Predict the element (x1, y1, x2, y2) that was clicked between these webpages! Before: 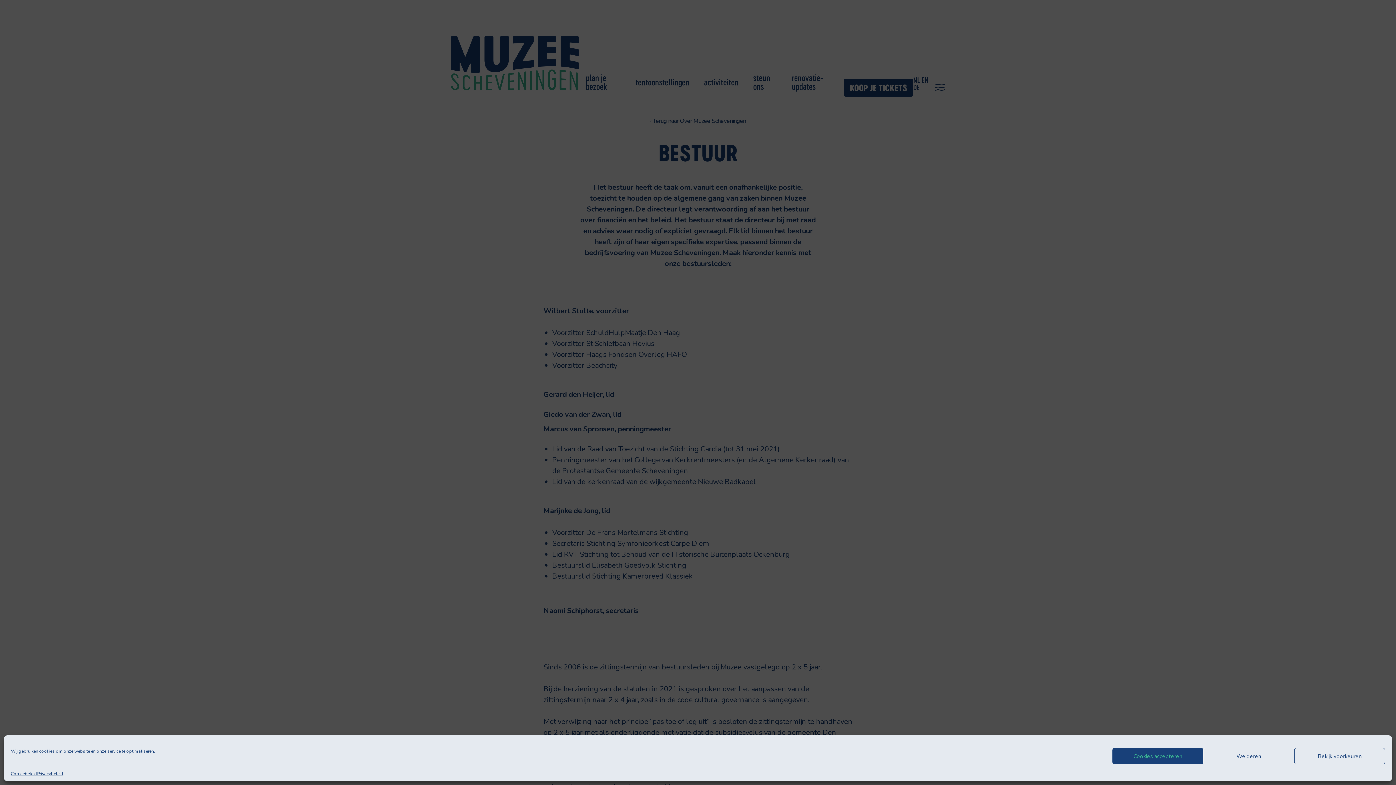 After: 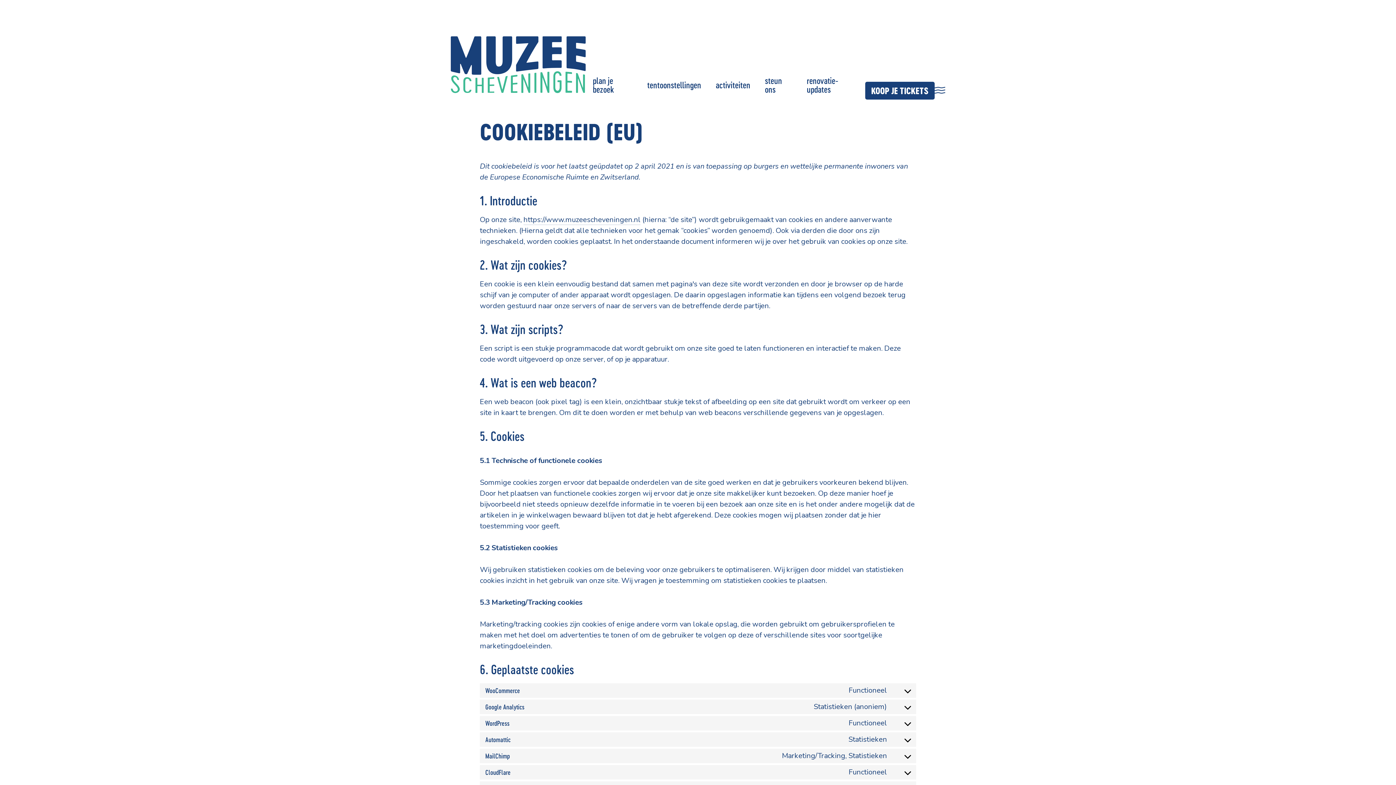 Action: label: Cookiebeleid bbox: (10, 772, 37, 776)